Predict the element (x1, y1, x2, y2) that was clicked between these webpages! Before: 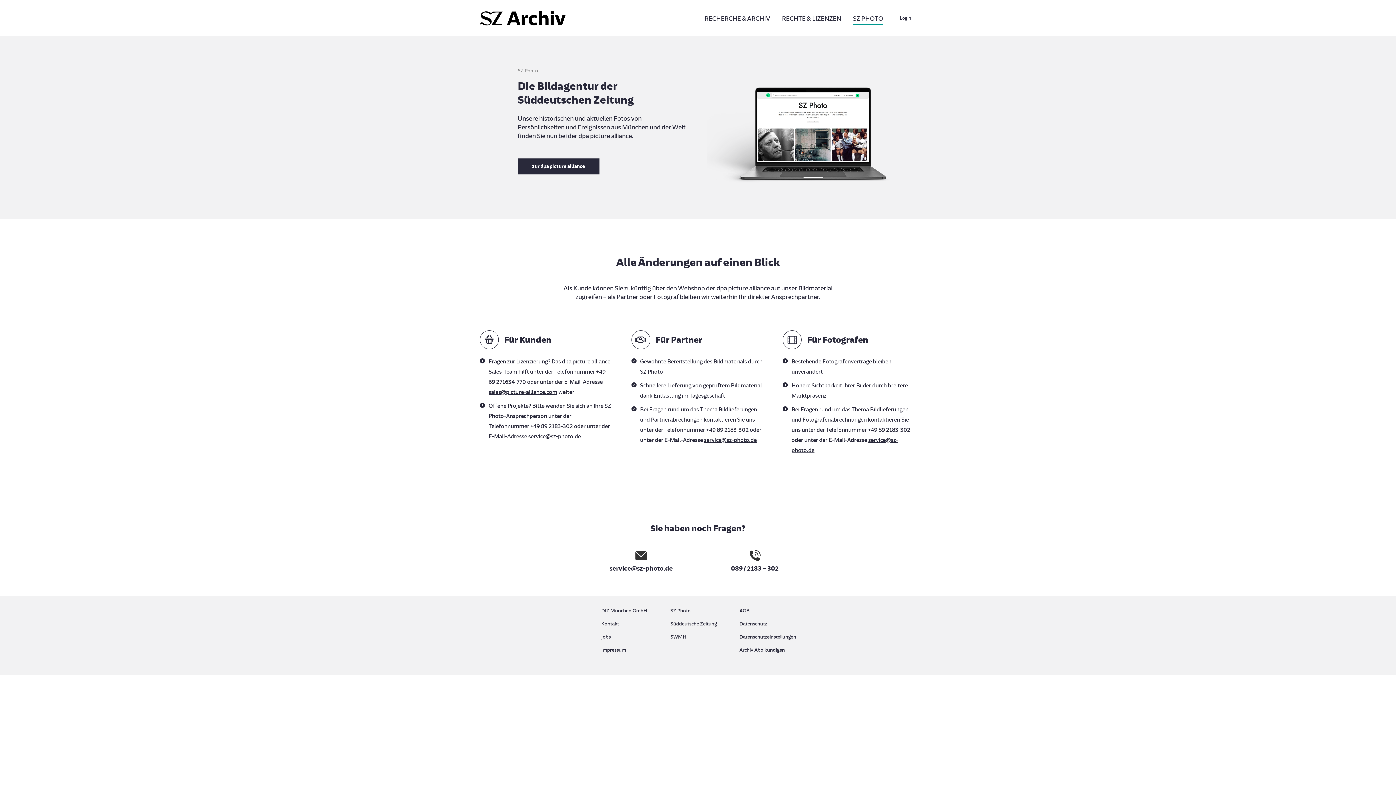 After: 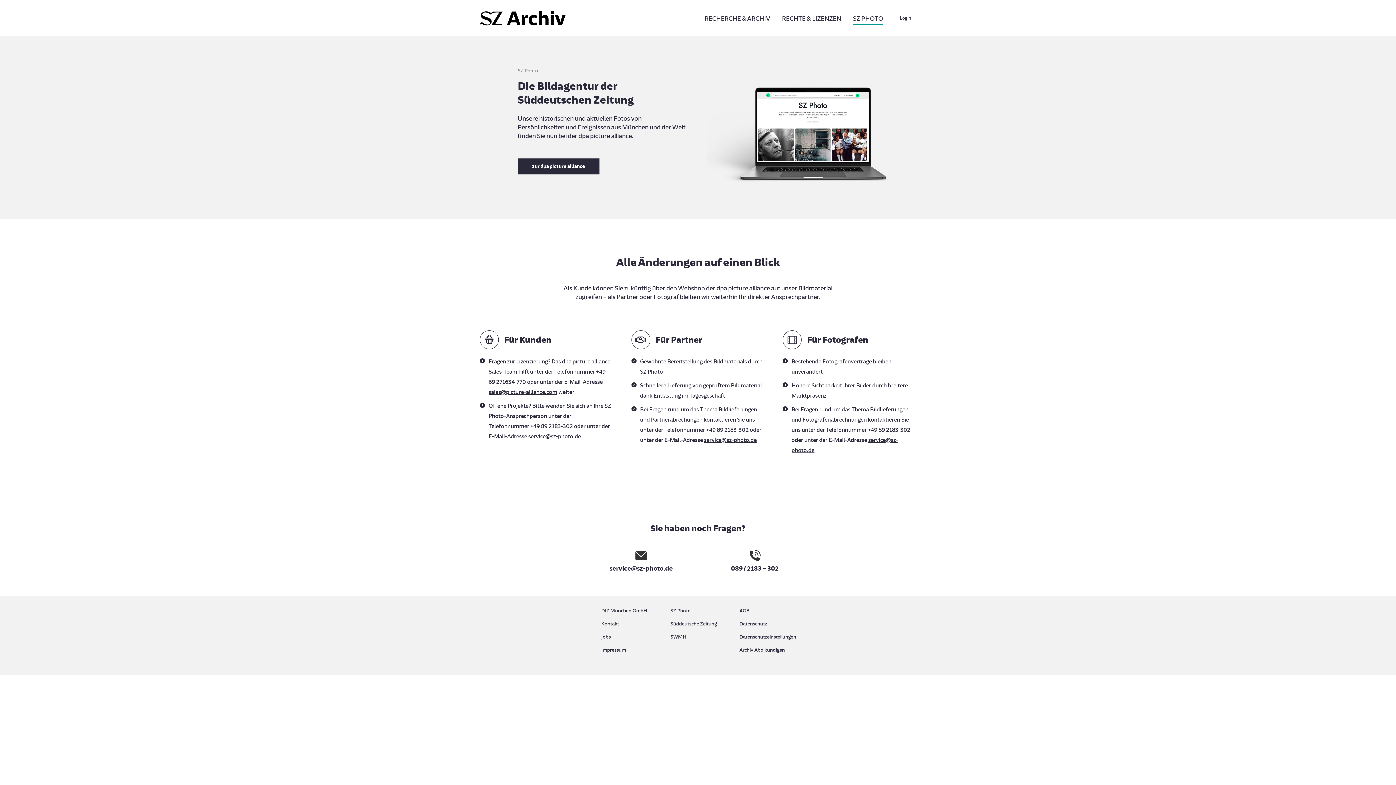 Action: label: service@sz-photo.de bbox: (528, 433, 581, 439)